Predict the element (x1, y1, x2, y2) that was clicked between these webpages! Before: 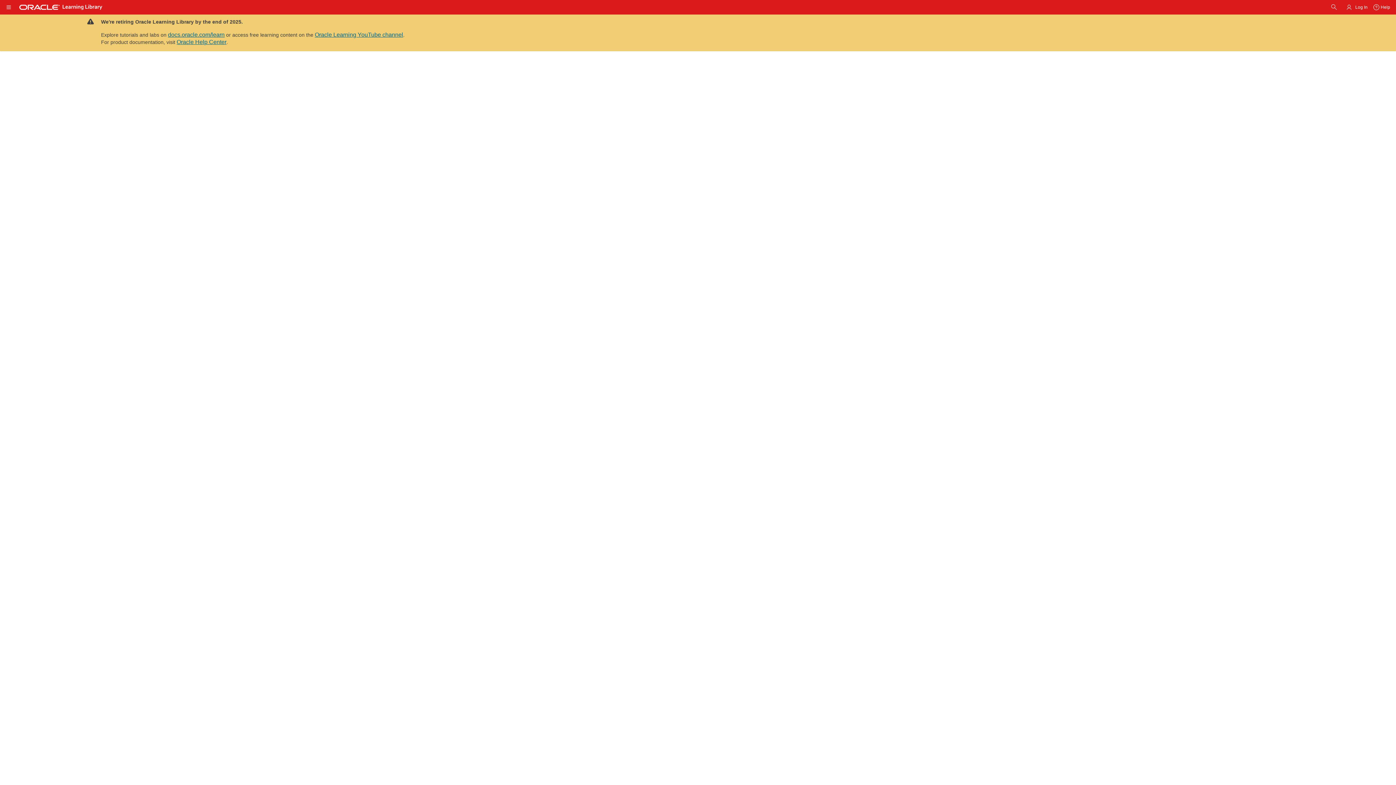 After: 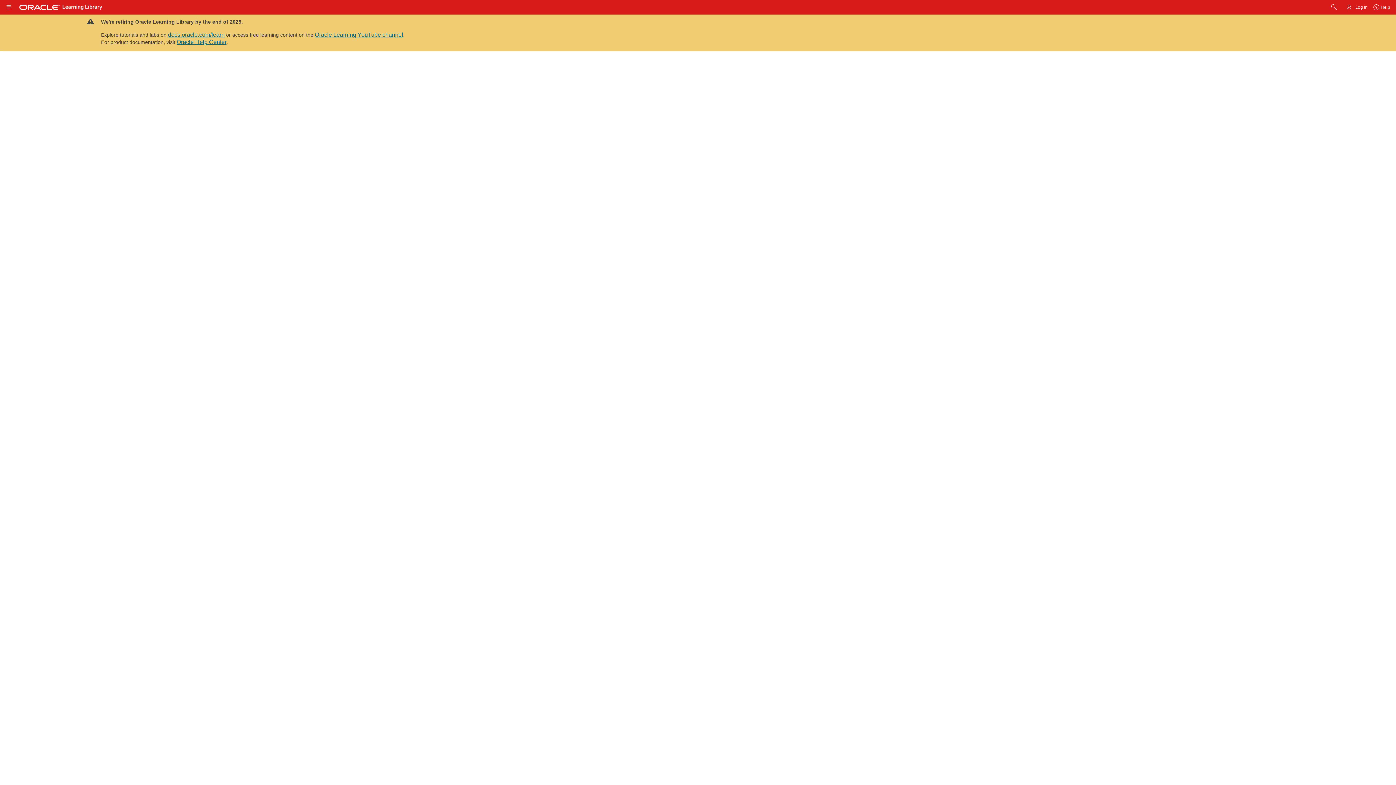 Action: label: Contact Us bbox: (676, 744, 702, 750)